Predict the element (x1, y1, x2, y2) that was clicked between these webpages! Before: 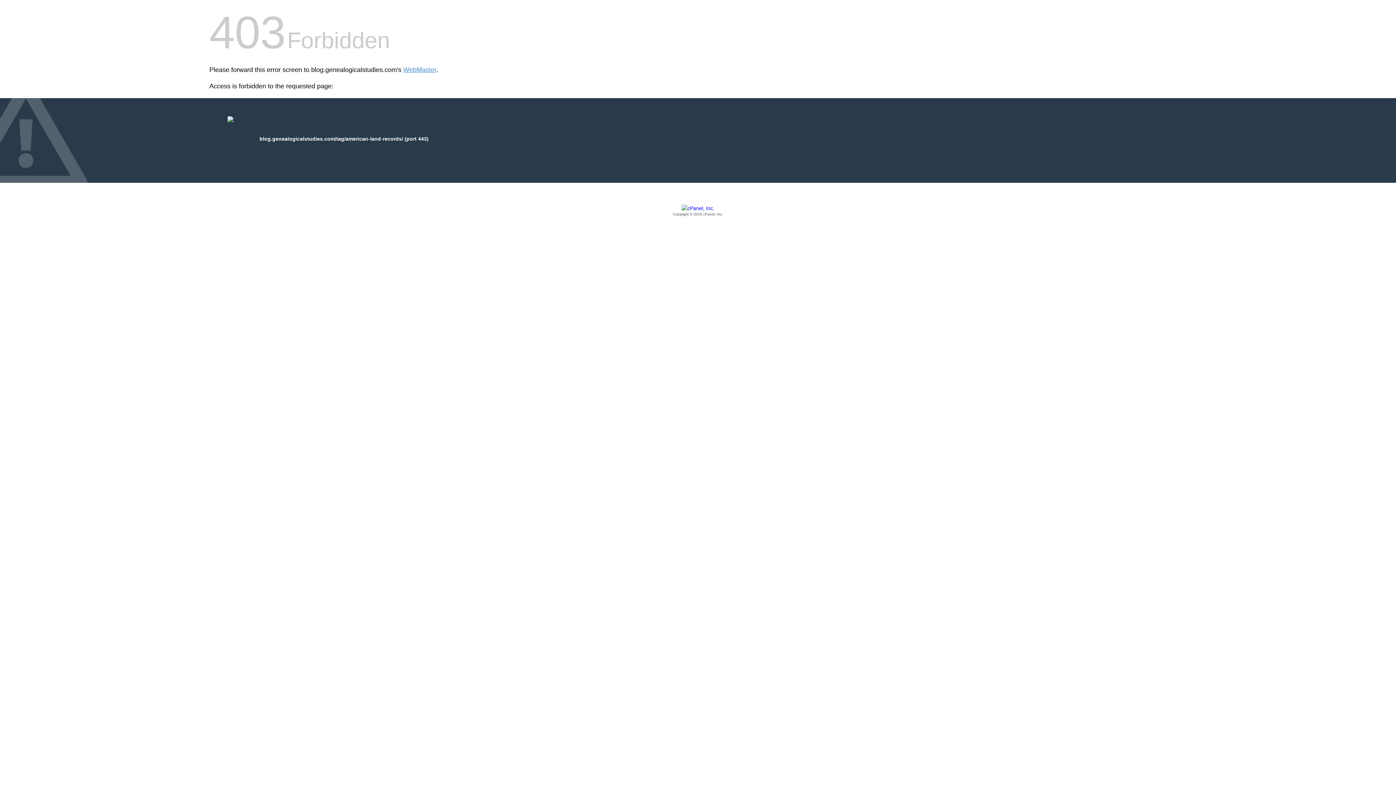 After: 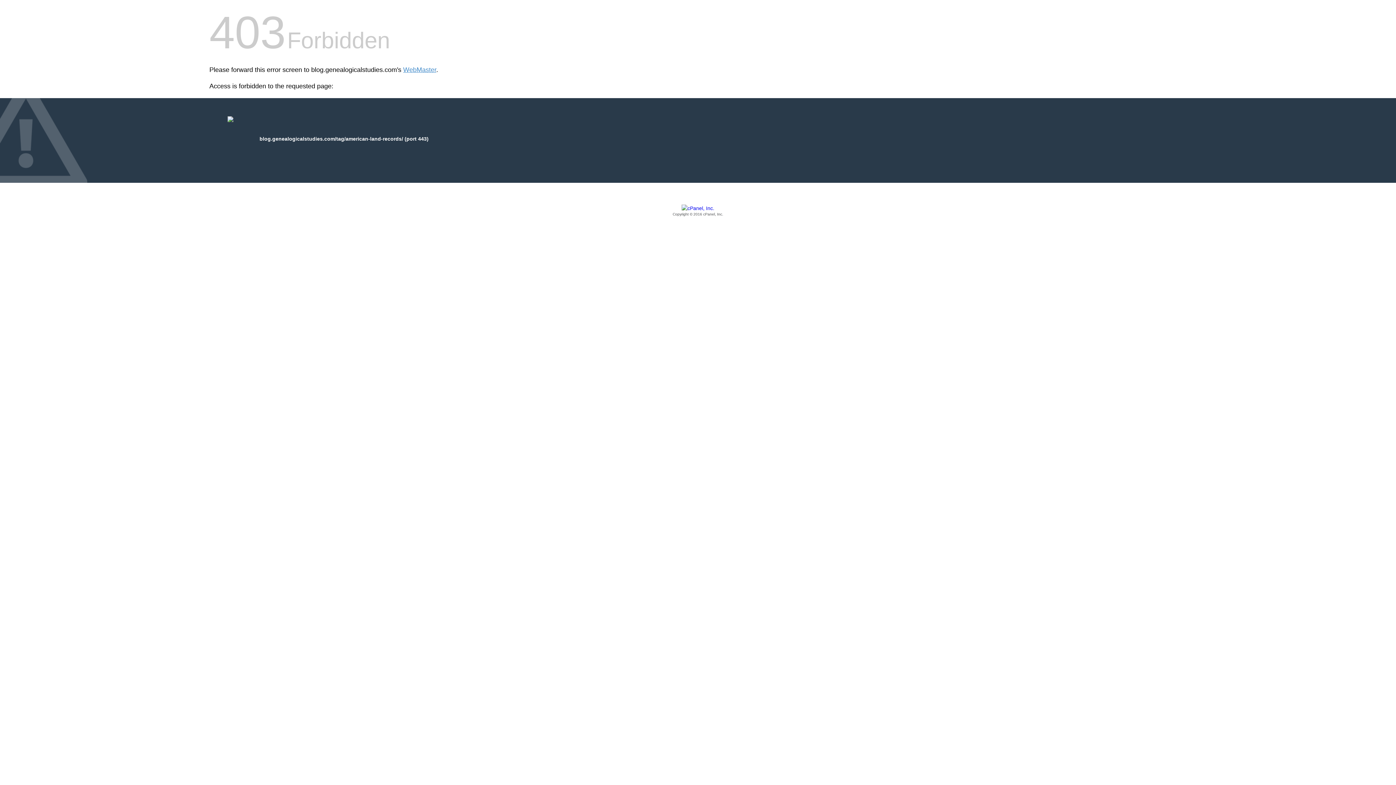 Action: bbox: (209, 205, 1186, 217) label: Copyright © 2016 cPanel, Inc.